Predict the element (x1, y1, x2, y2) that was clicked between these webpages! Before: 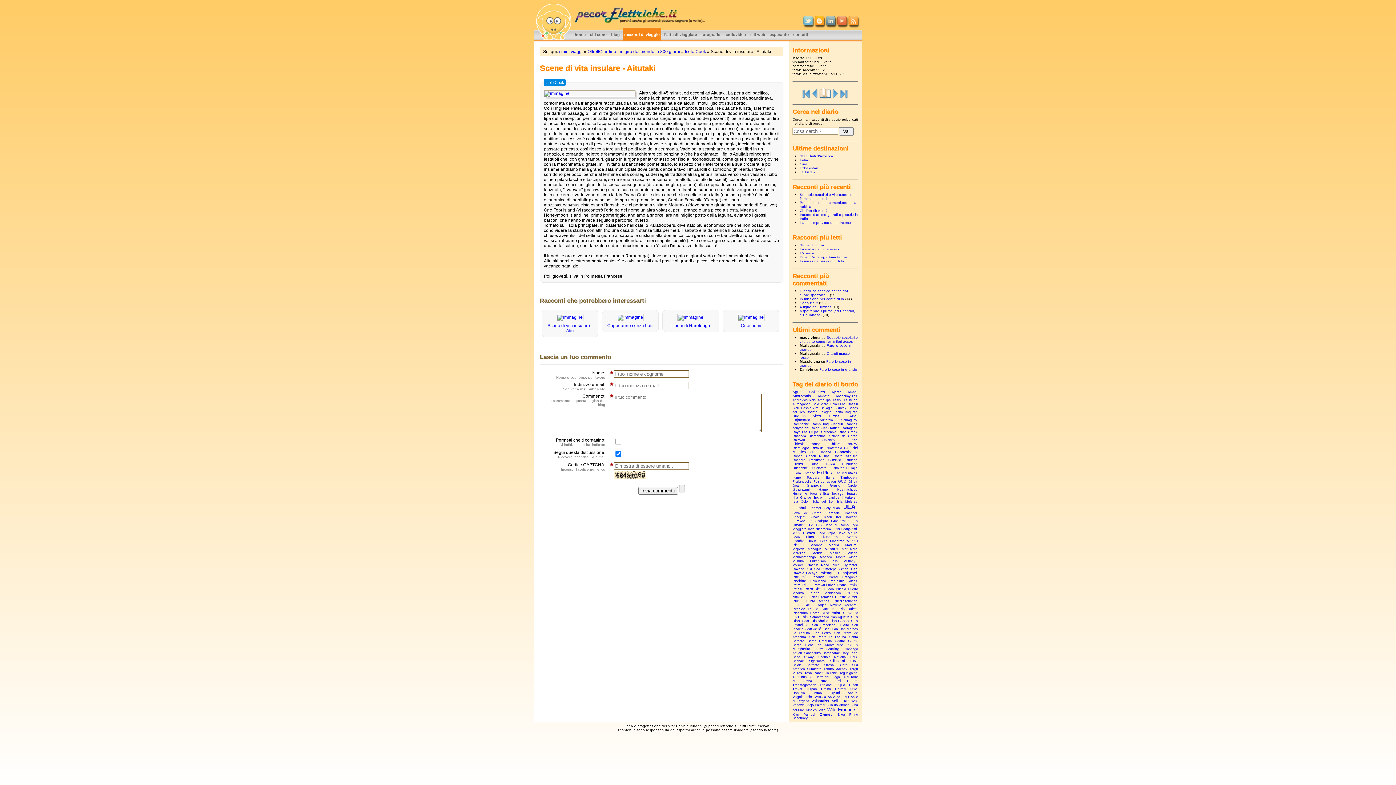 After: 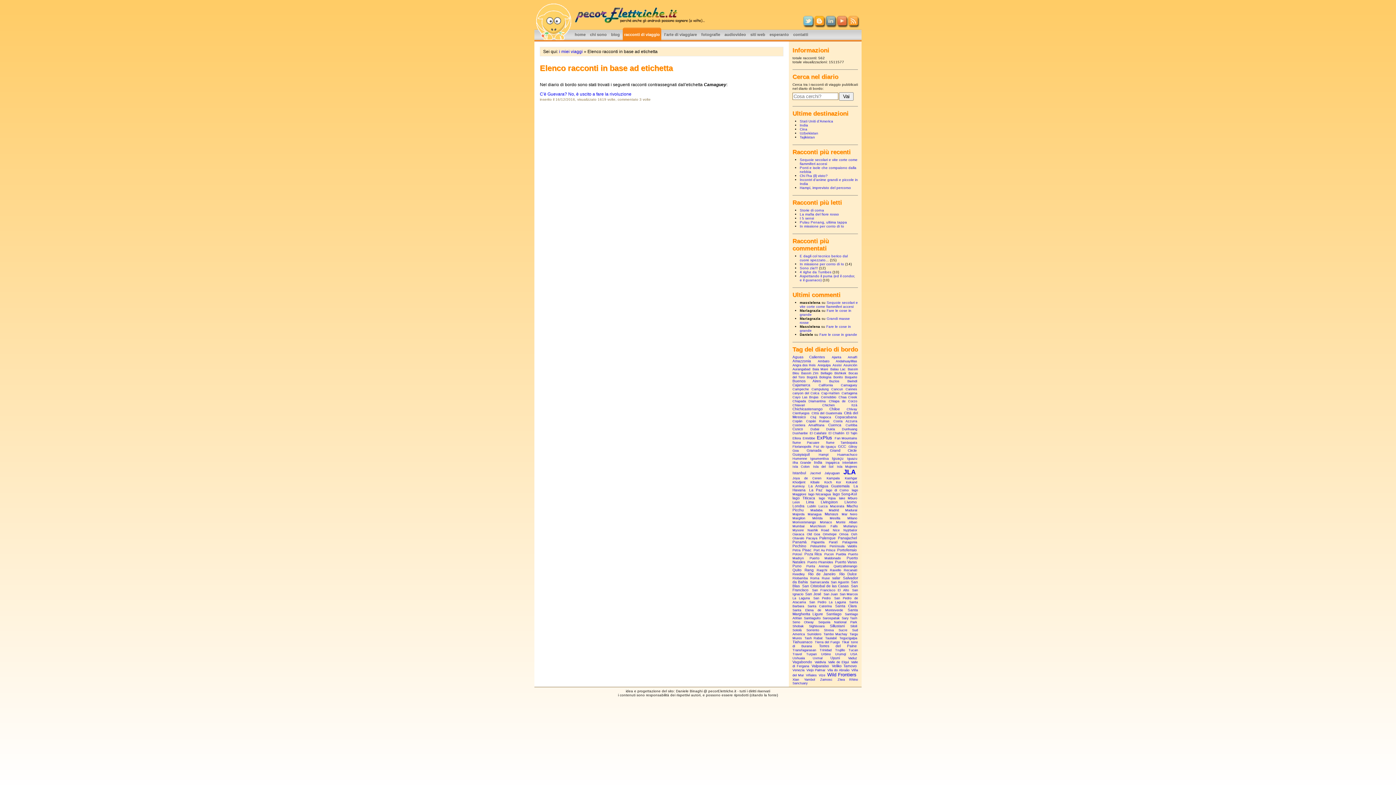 Action: bbox: (841, 418, 857, 422) label: Camaguey